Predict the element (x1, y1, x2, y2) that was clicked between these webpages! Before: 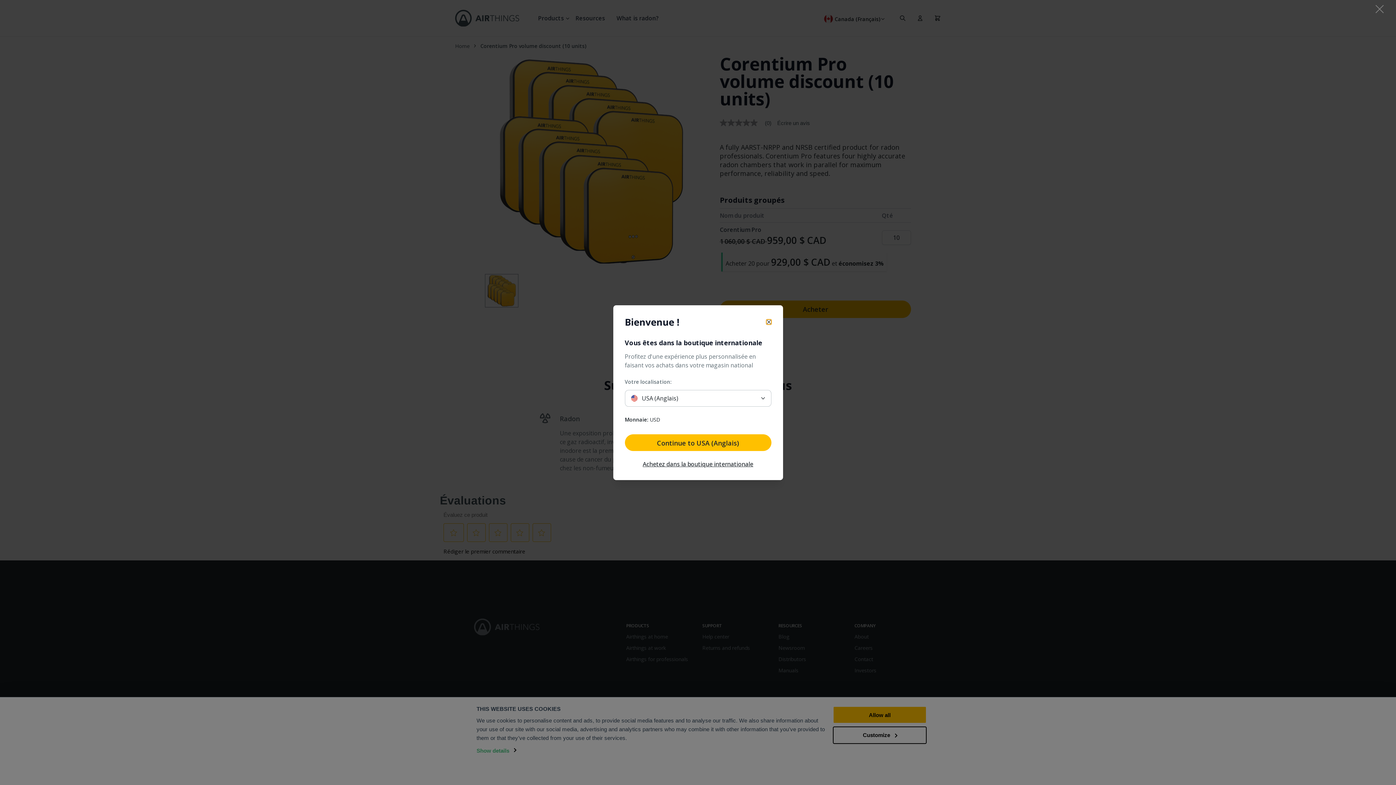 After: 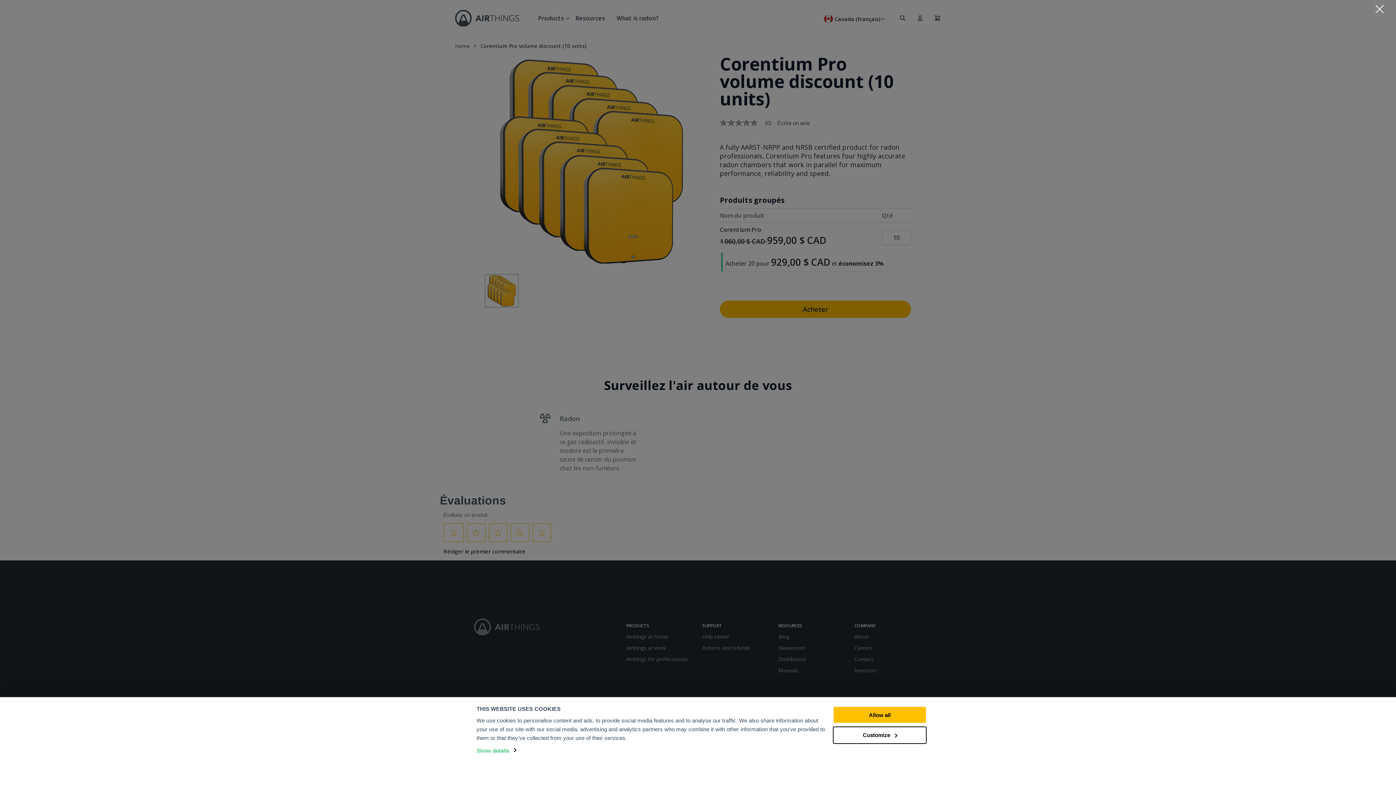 Action: bbox: (766, 319, 771, 324)